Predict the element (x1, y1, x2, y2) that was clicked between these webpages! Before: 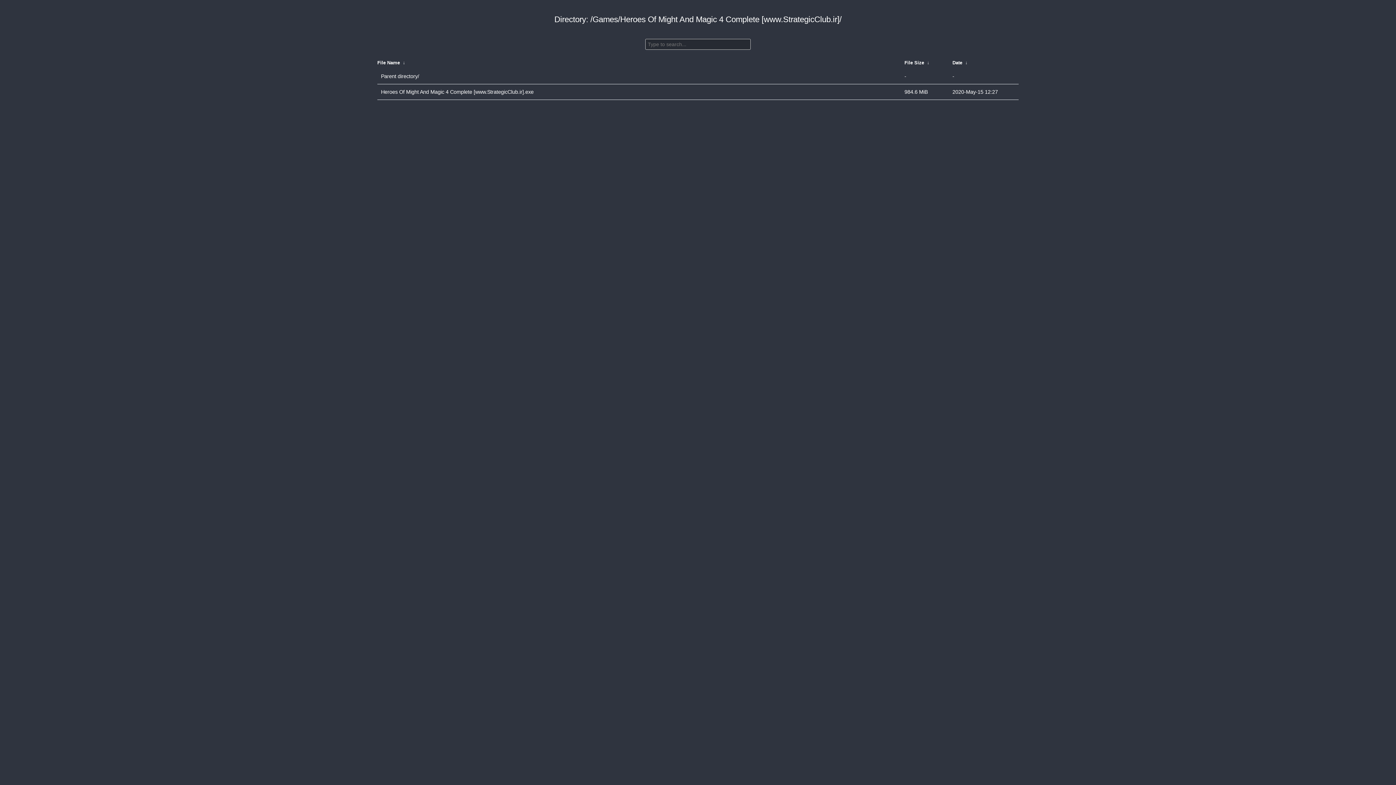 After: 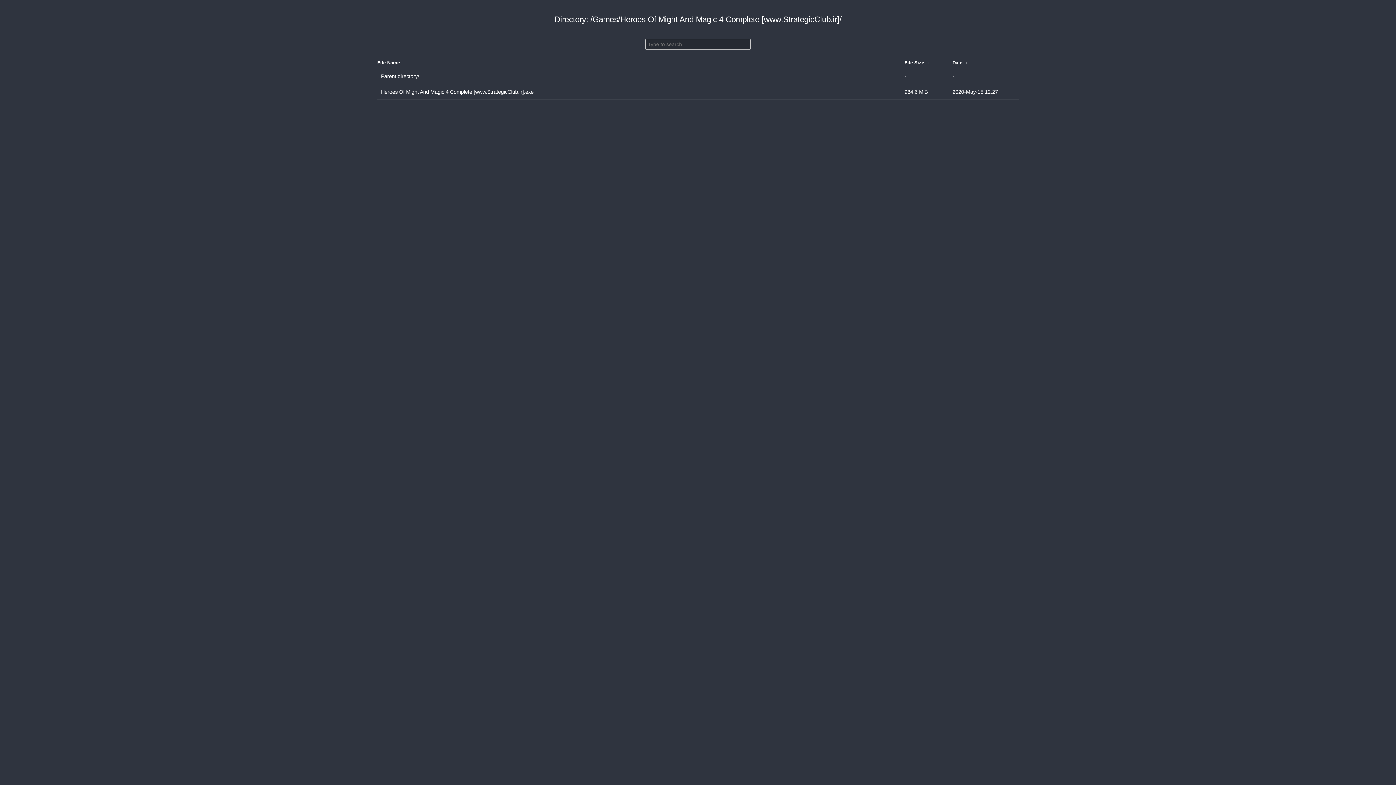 Action: bbox: (401, 60, 406, 65) label:  ↓ 